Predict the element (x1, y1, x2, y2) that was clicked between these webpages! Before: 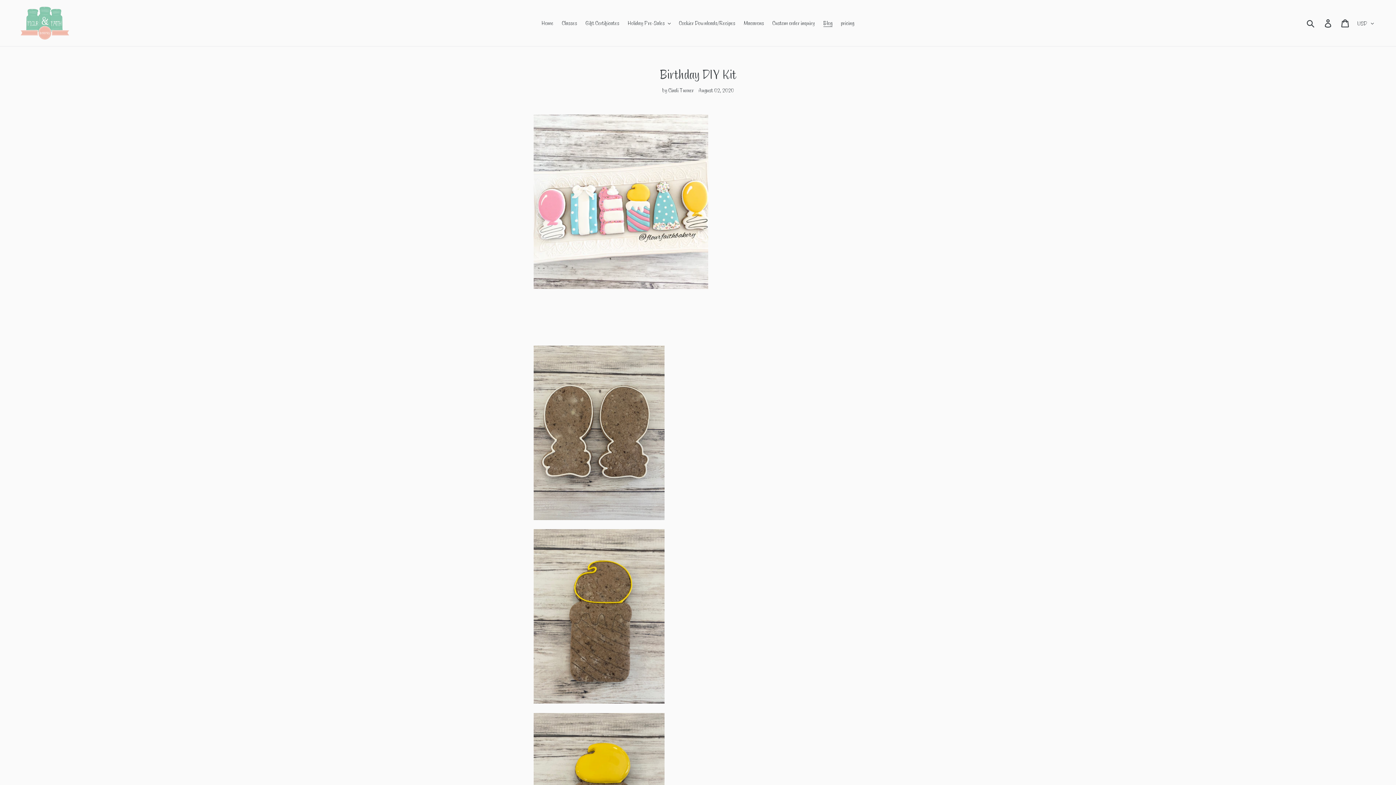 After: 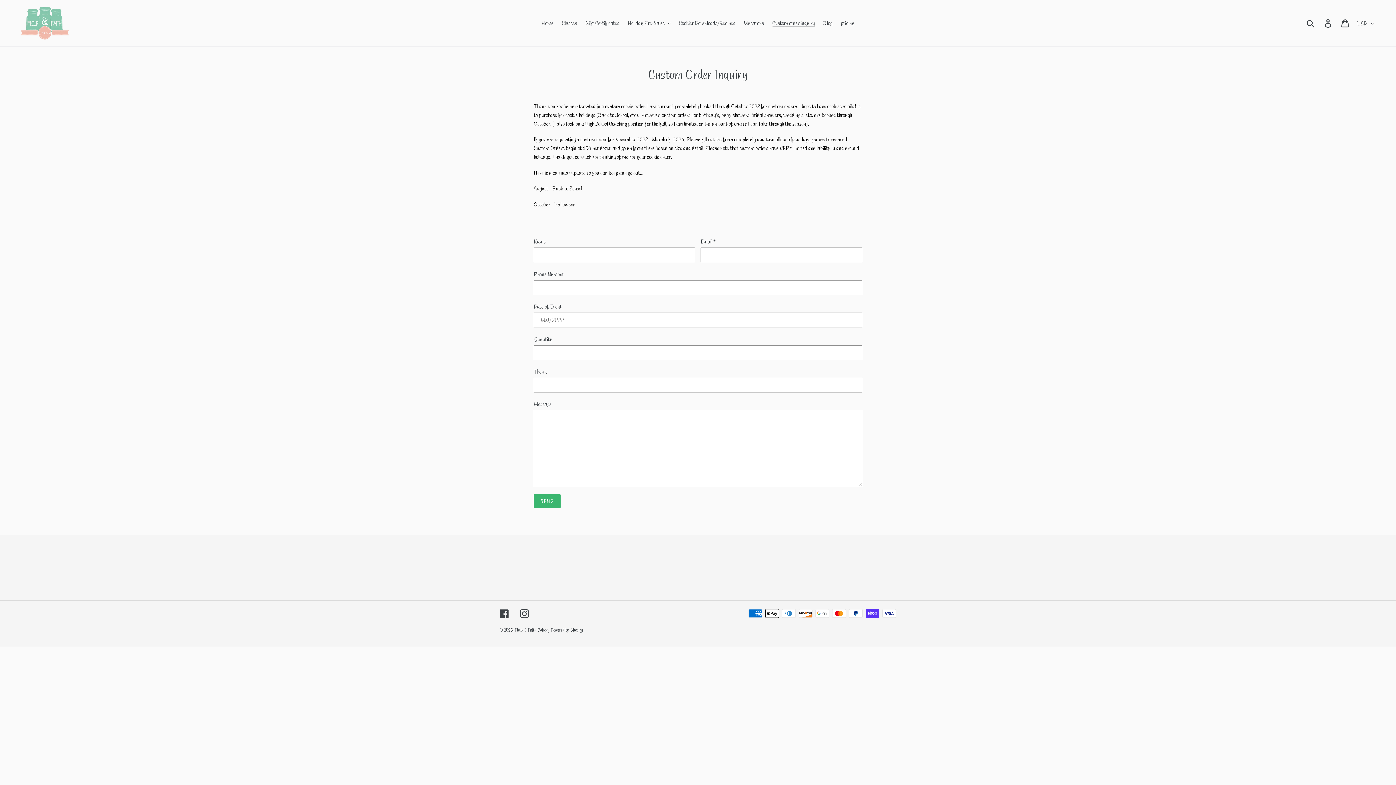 Action: bbox: (768, 17, 818, 28) label: Custom order inquiry